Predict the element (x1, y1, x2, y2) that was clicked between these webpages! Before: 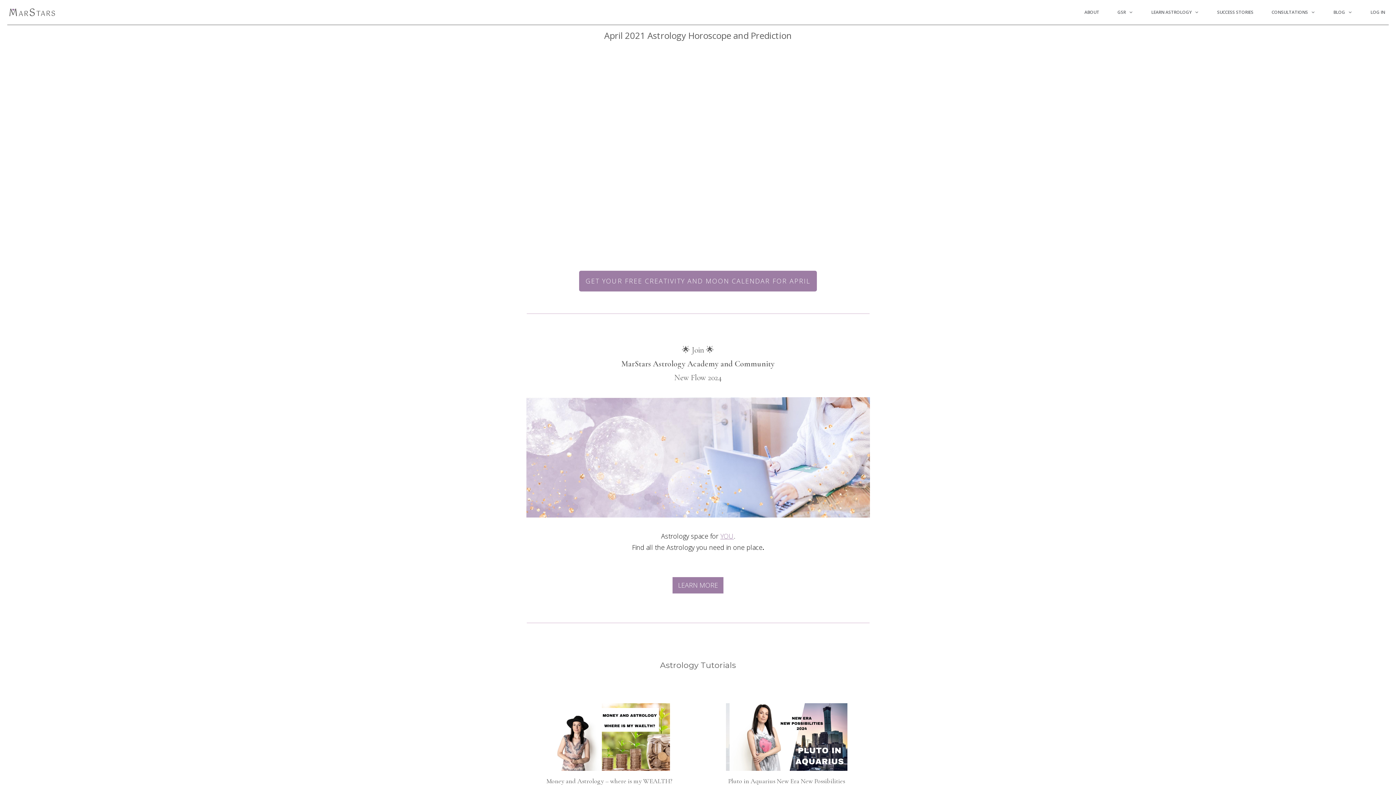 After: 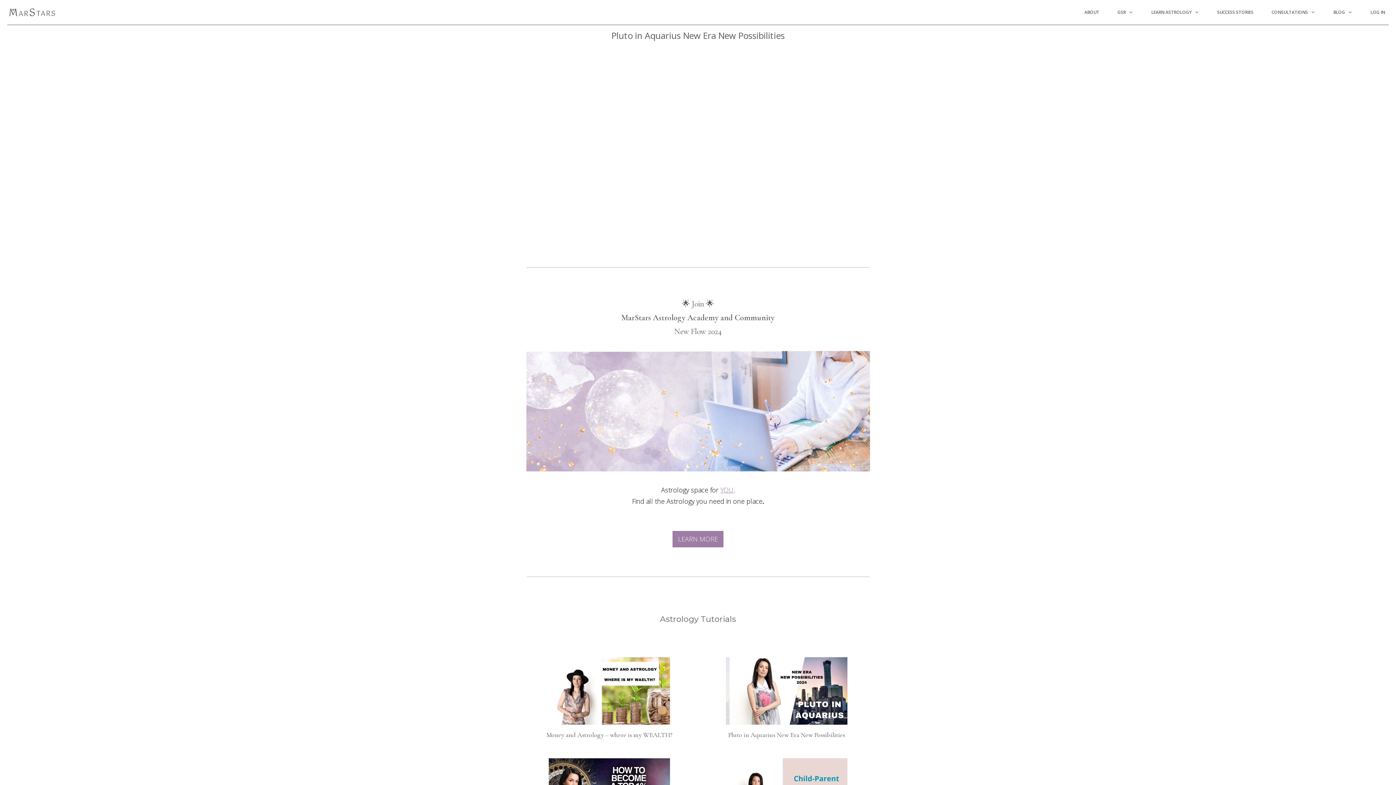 Action: bbox: (728, 777, 845, 785) label: Pluto in Aquarius New Era New Possibilities